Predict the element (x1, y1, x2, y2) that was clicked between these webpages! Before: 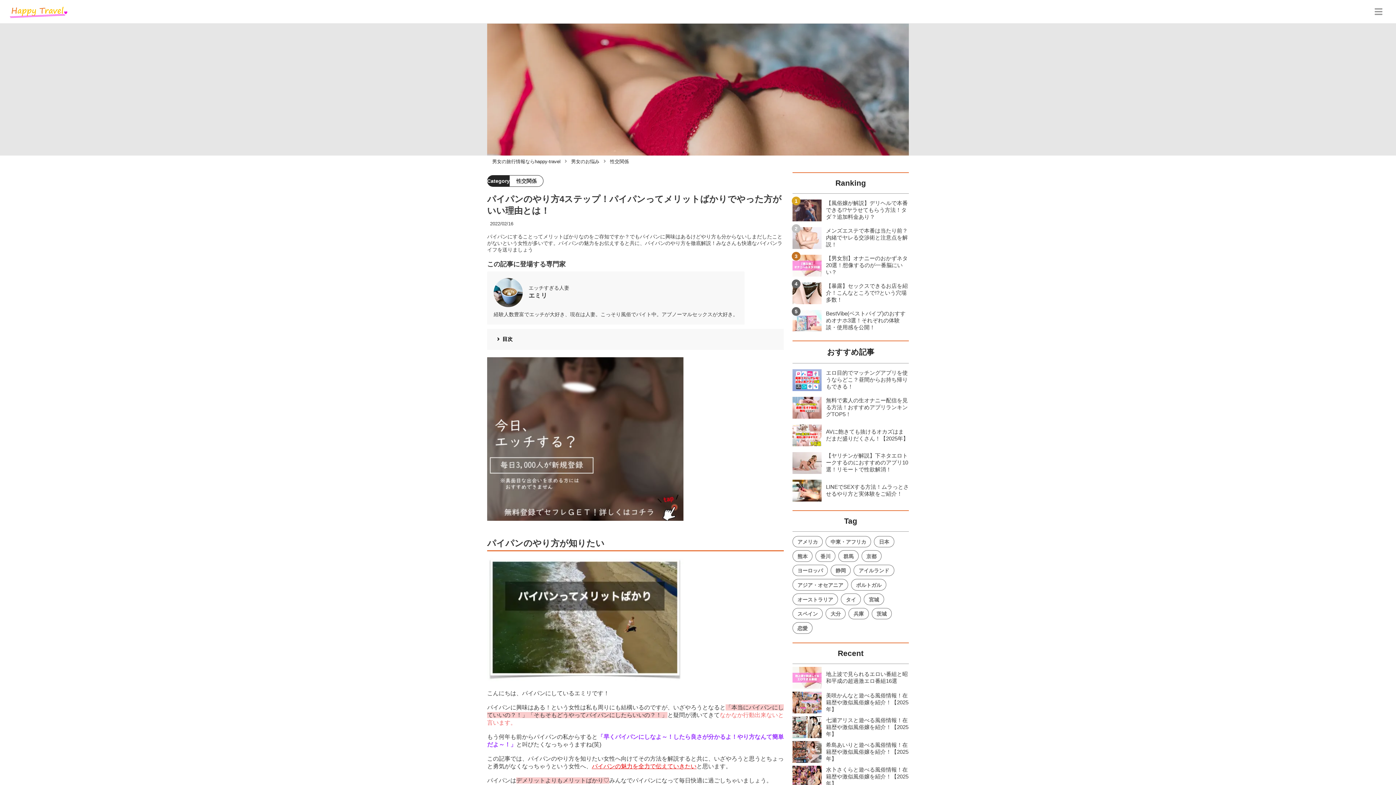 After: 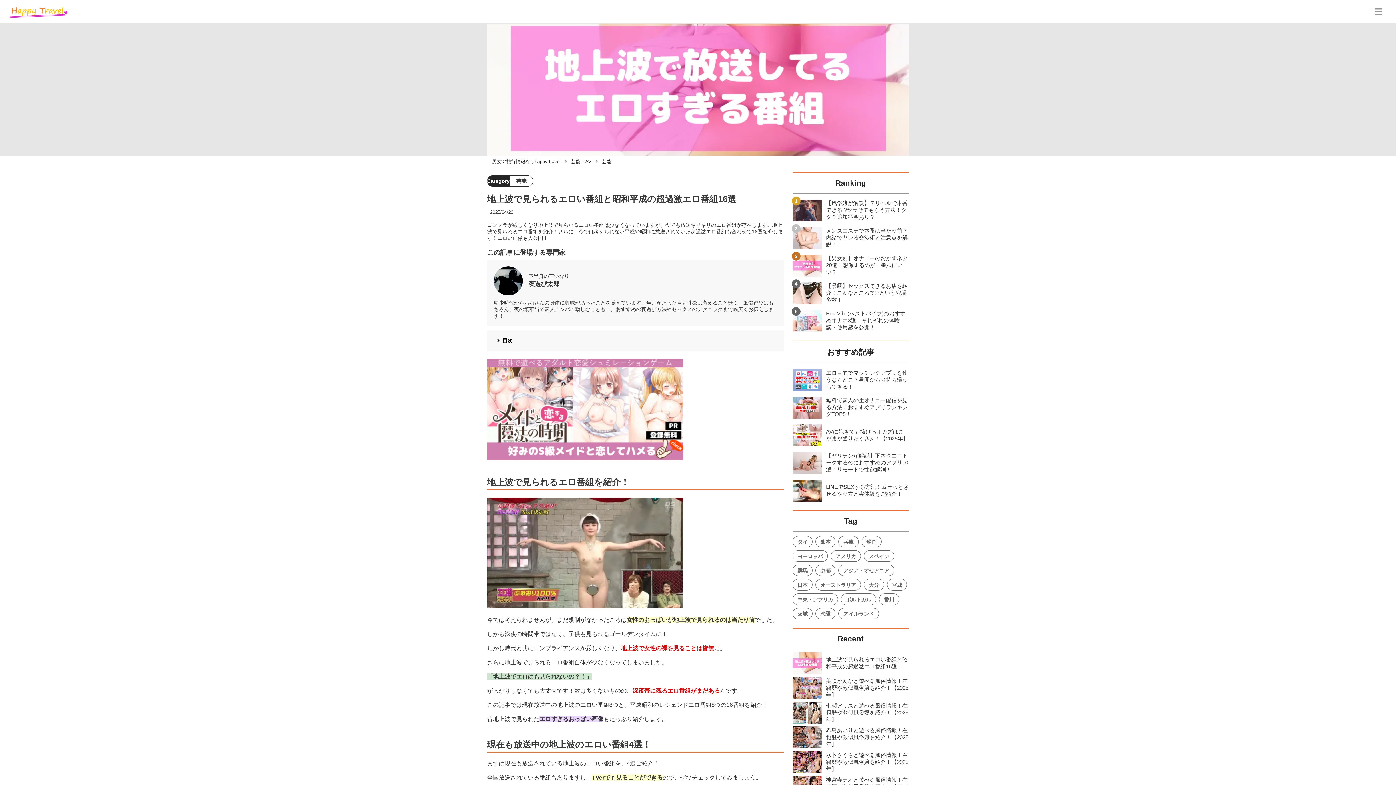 Action: bbox: (792, 667, 909, 689) label: 地上波で見られるエロい番組と昭和平成の超過激エロ番組16選